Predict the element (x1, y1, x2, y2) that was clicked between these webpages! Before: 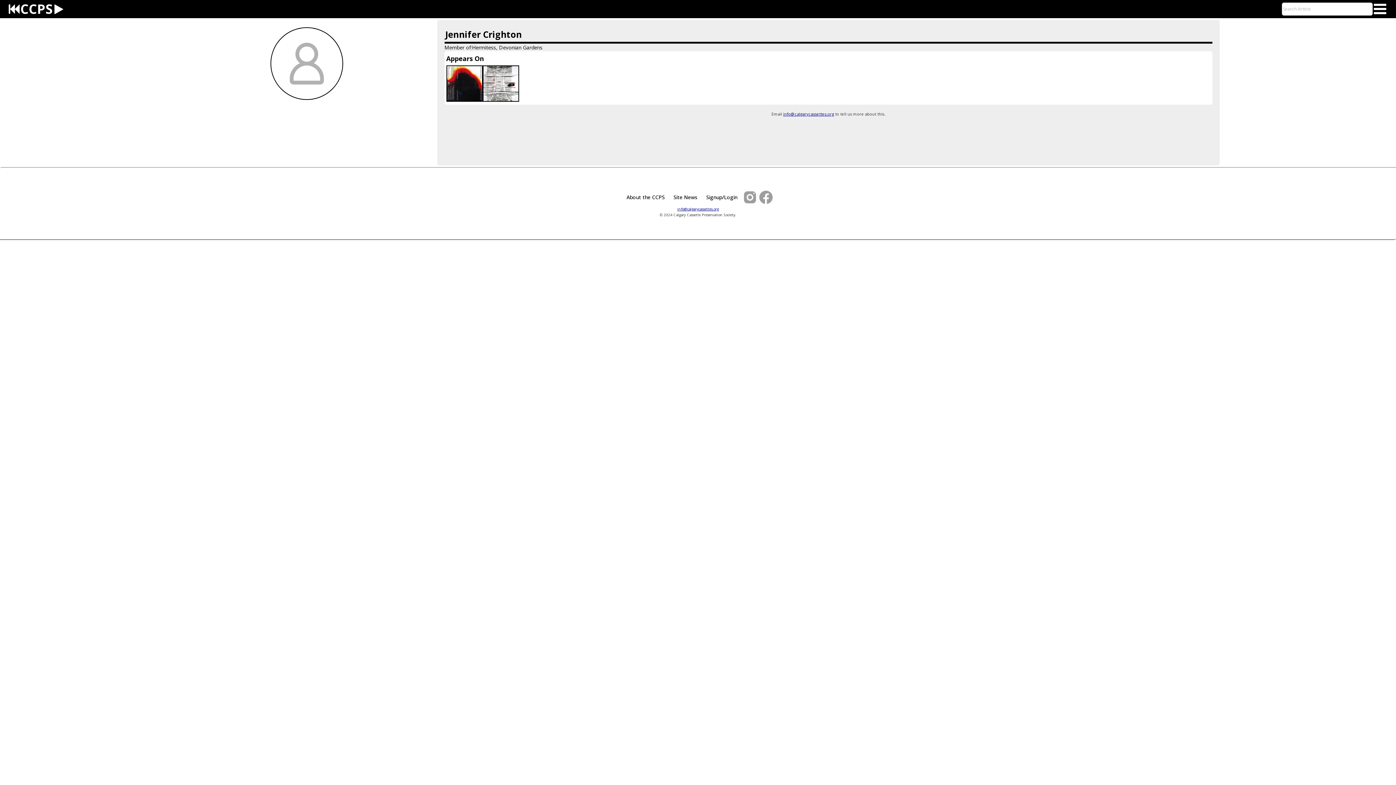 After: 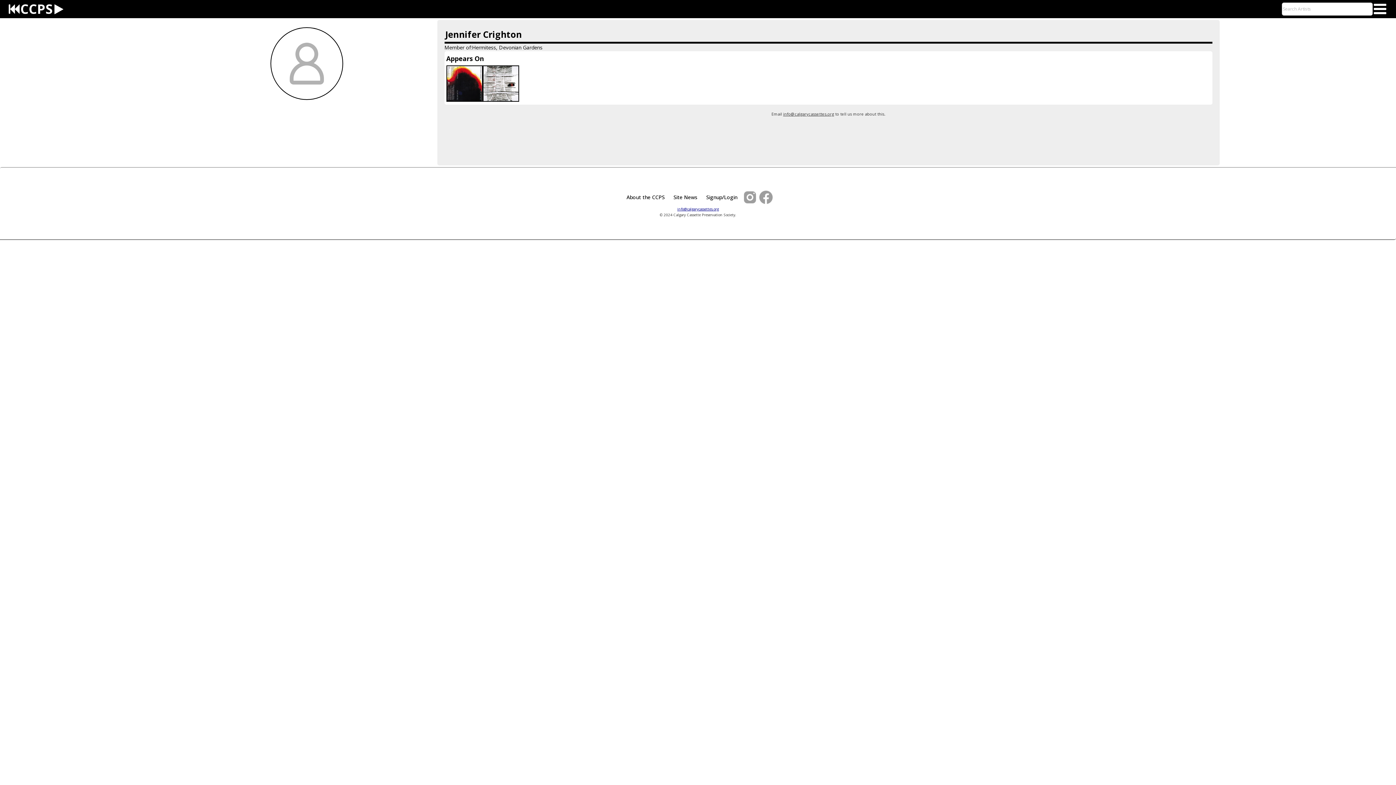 Action: bbox: (783, 111, 834, 116) label: info@calgarycassettes.org